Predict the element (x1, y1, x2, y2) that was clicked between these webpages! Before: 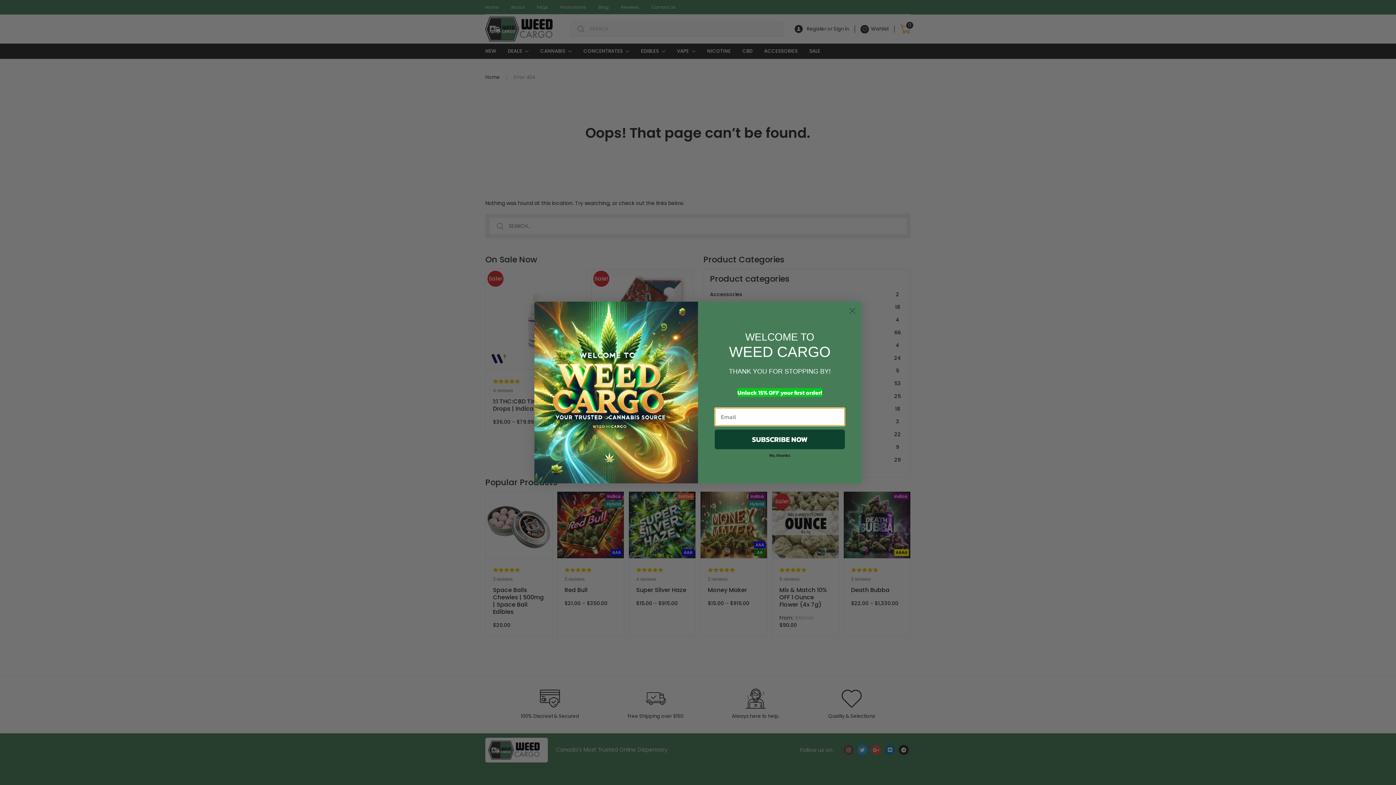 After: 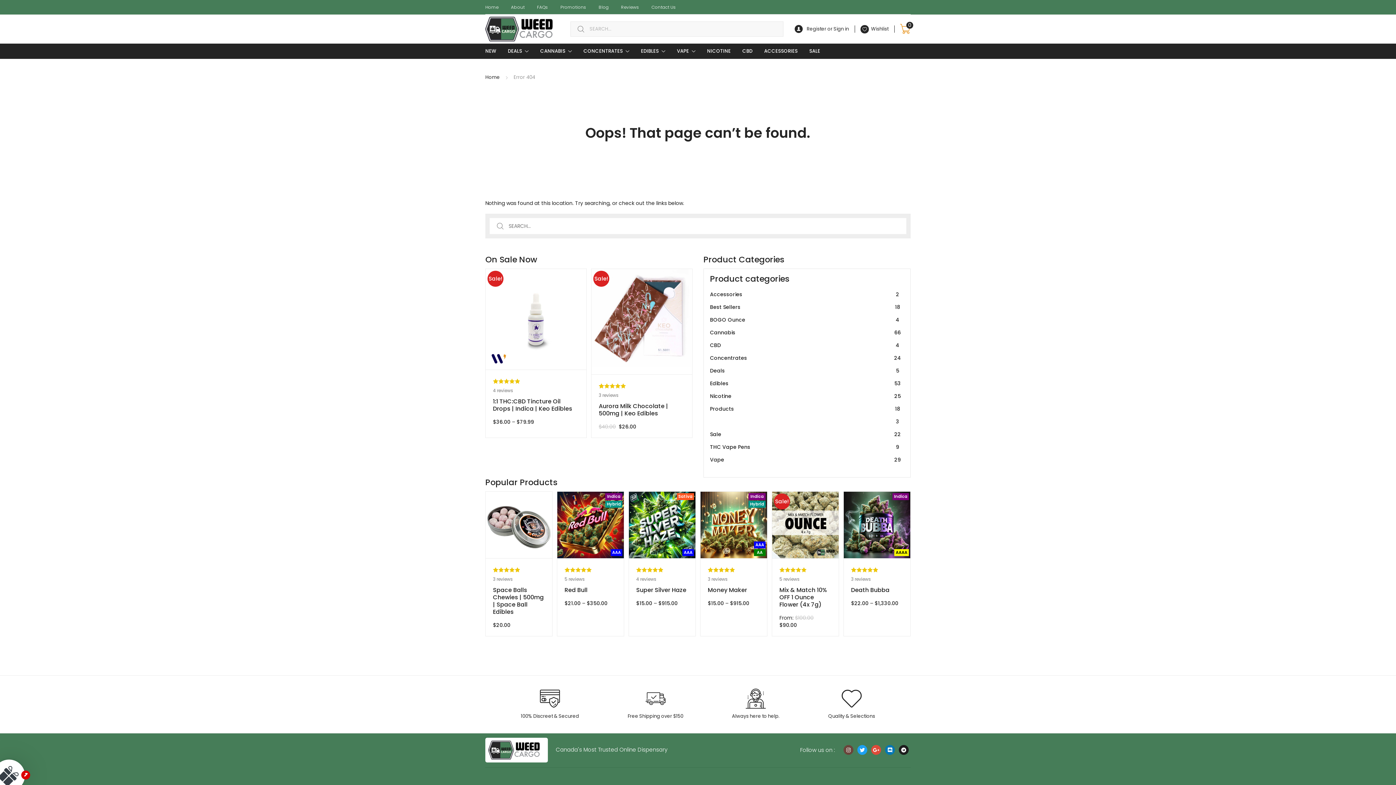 Action: label: No, thanks bbox: (714, 449, 845, 461)